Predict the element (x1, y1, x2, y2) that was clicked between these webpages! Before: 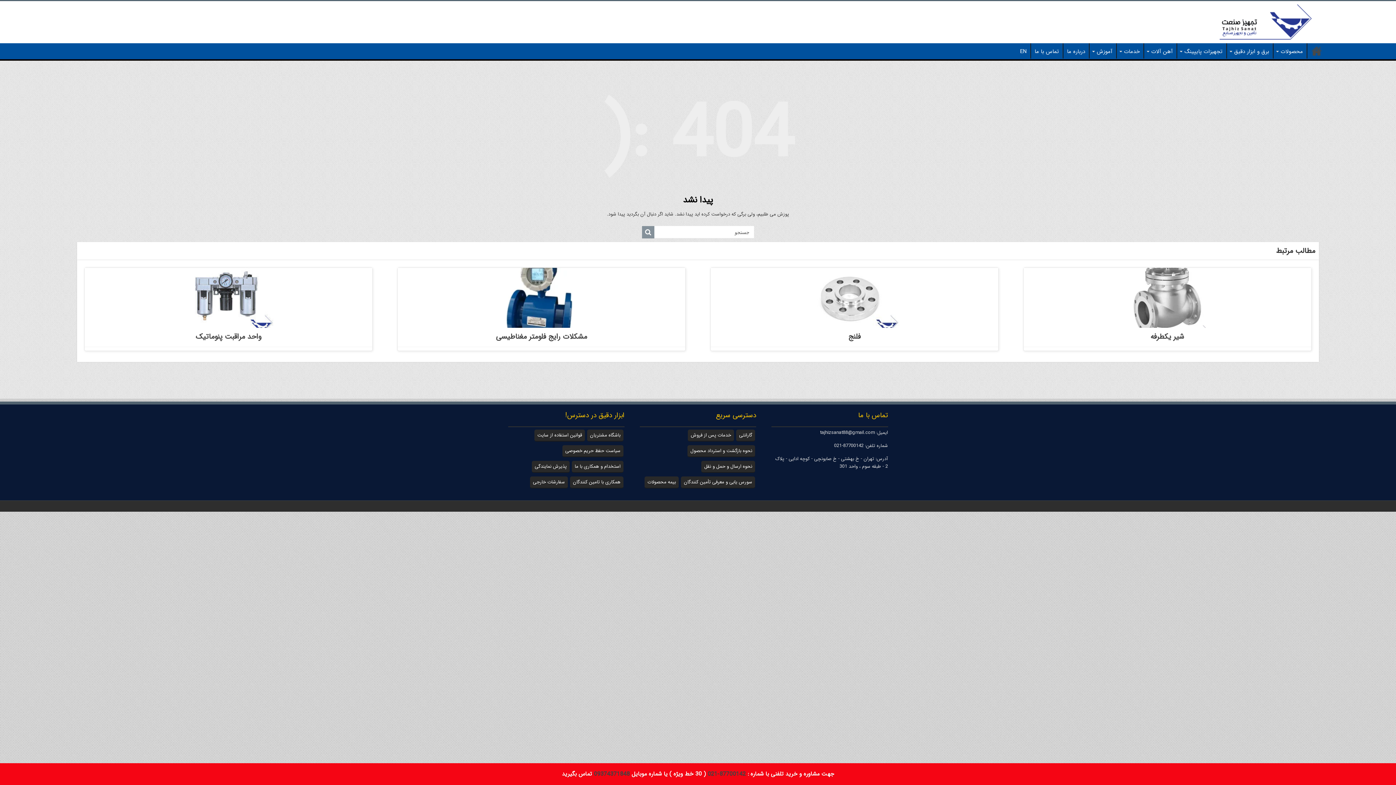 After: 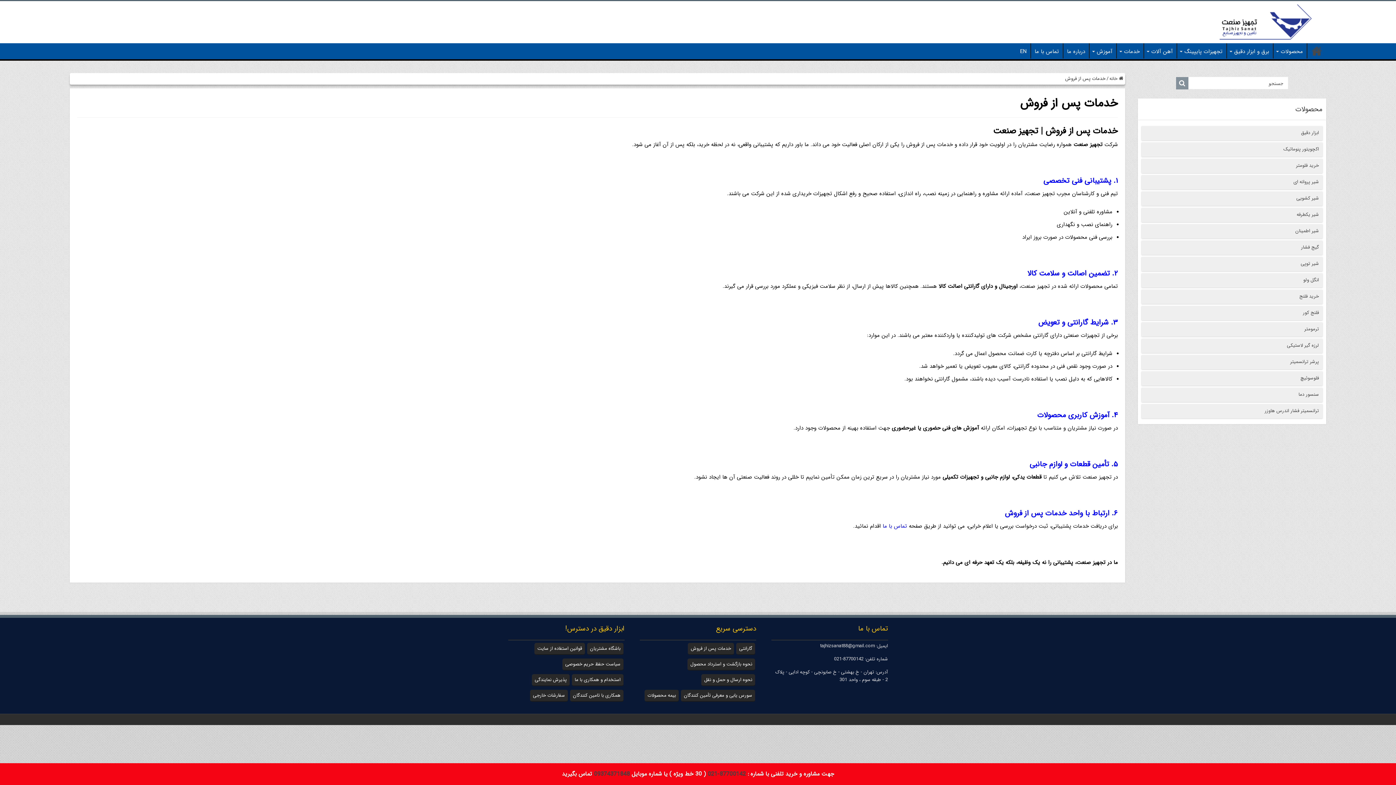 Action: bbox: (688, 429, 734, 441) label: خدمات پس از فروش